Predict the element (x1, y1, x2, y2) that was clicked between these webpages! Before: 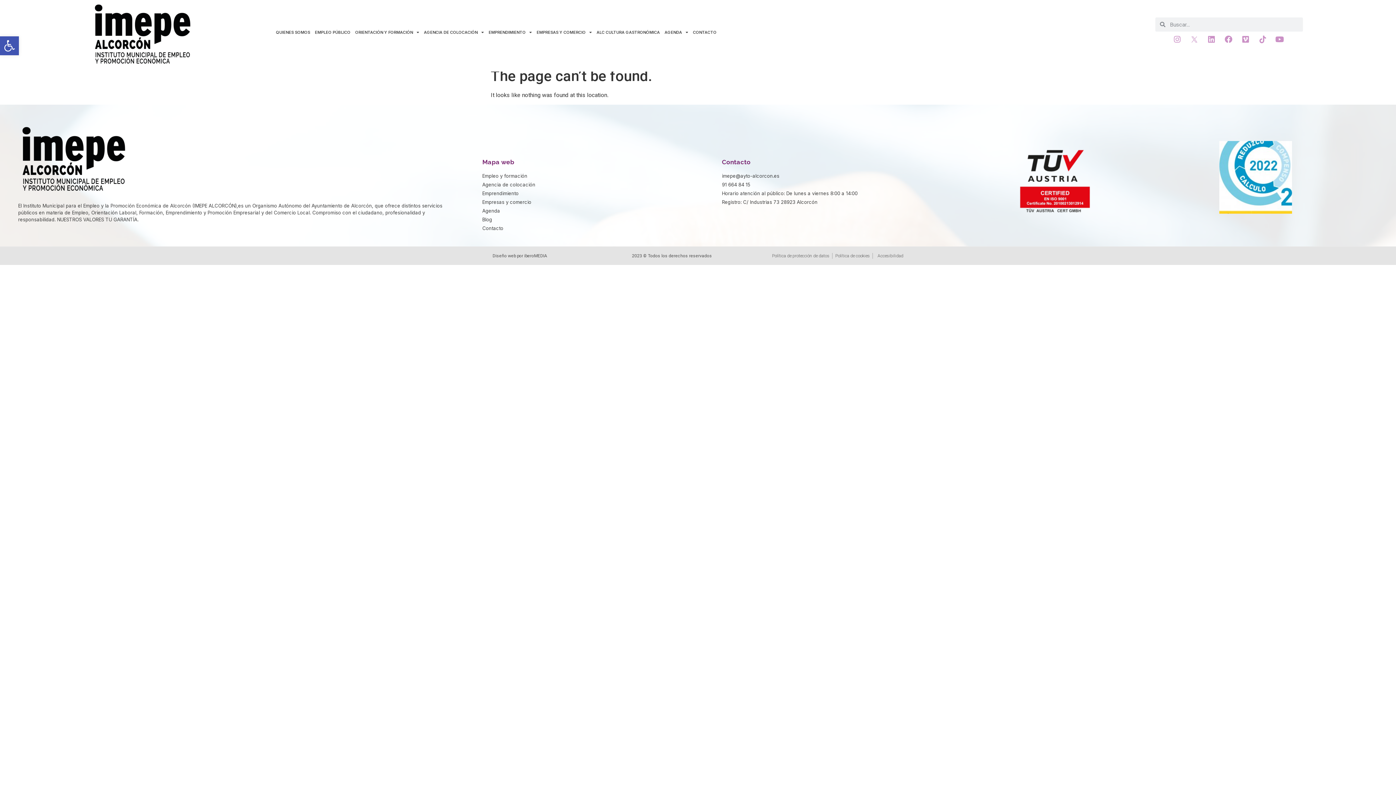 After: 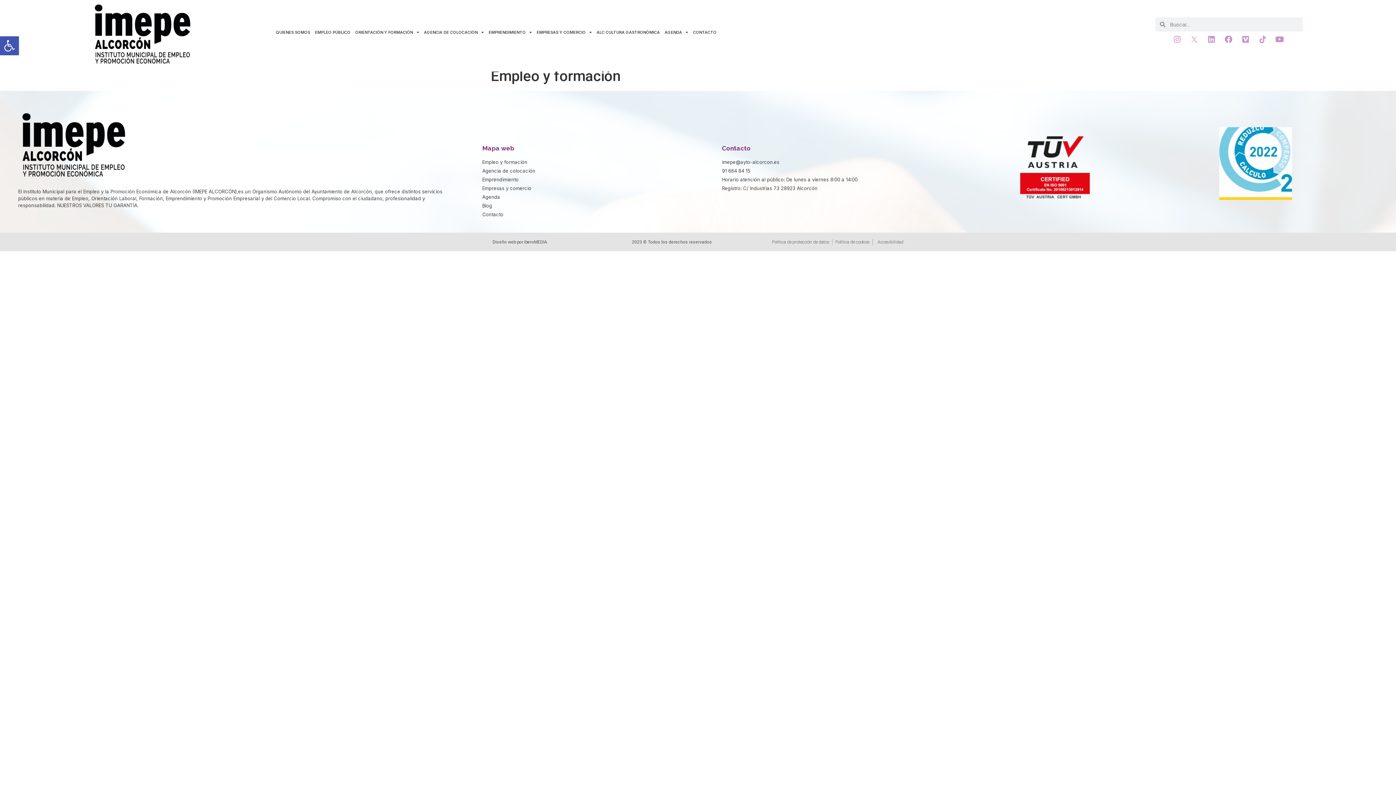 Action: bbox: (482, 172, 714, 179) label: Empleo y formación